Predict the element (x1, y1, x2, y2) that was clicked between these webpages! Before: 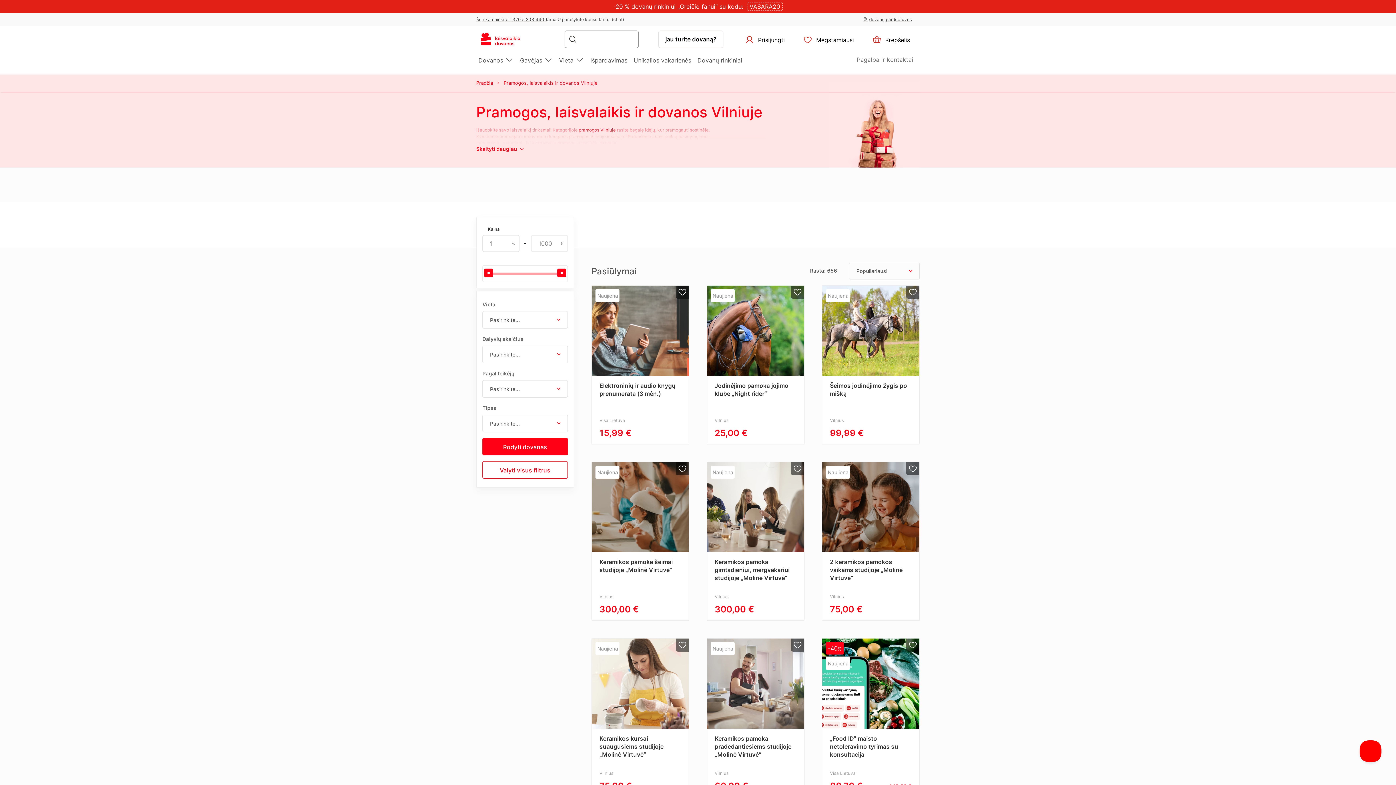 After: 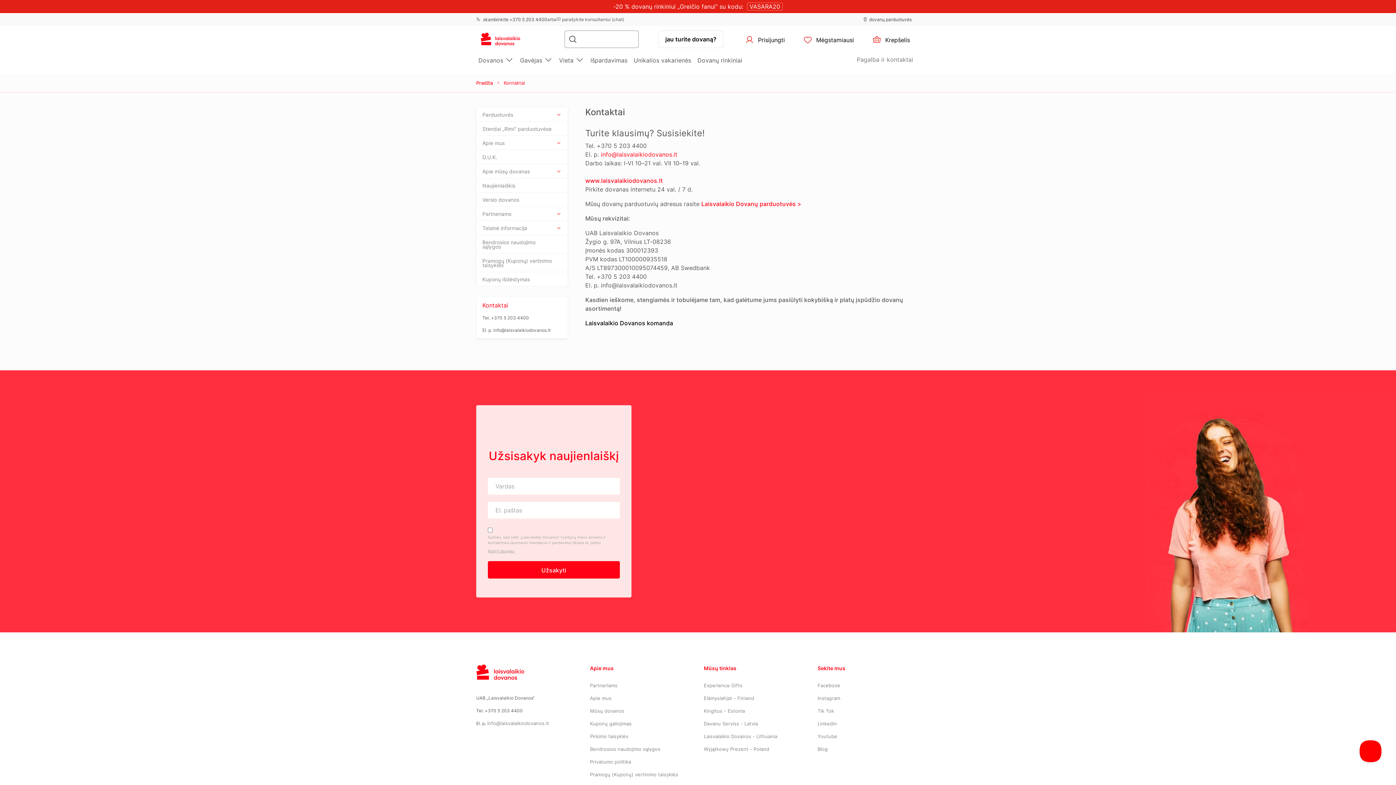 Action: bbox: (857, 56, 913, 63) label: Pagalba ir kontaktai